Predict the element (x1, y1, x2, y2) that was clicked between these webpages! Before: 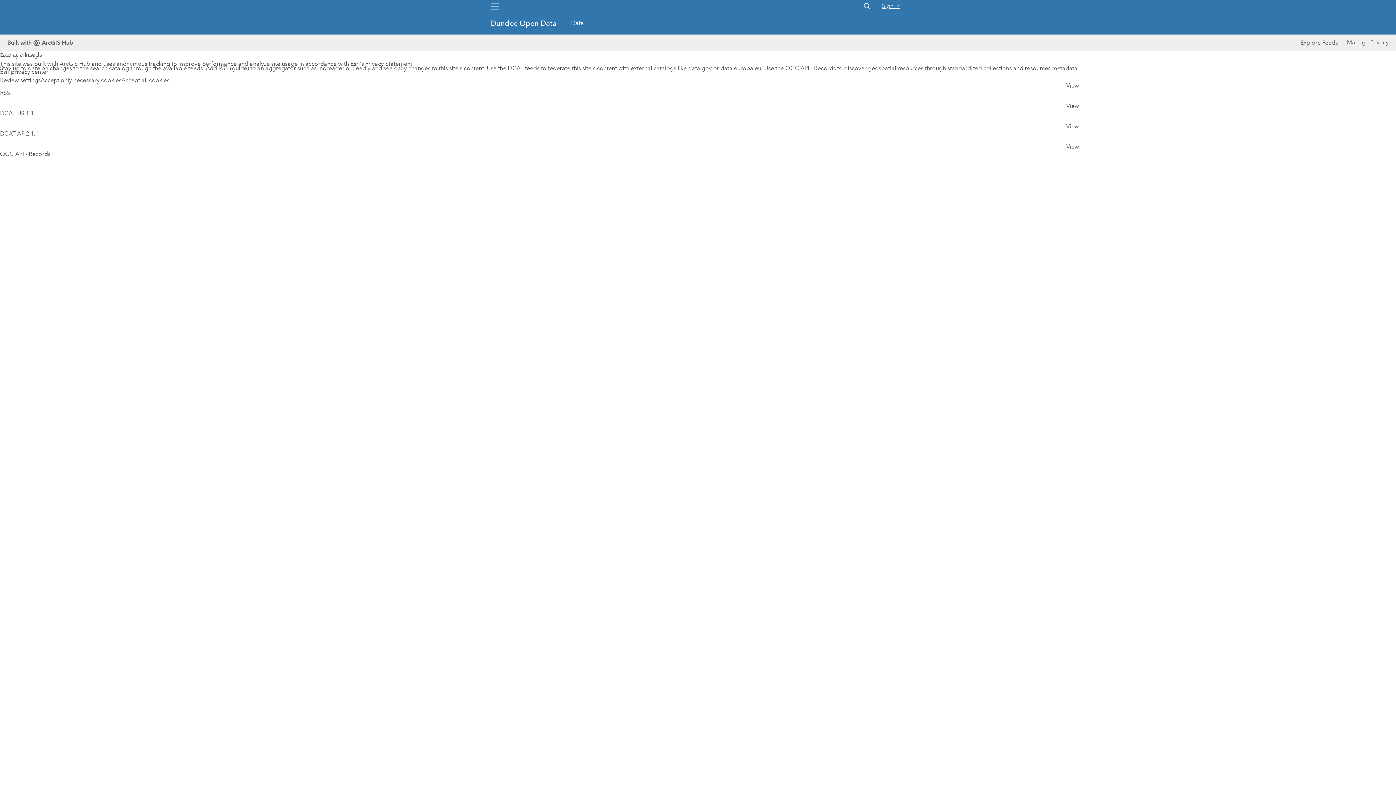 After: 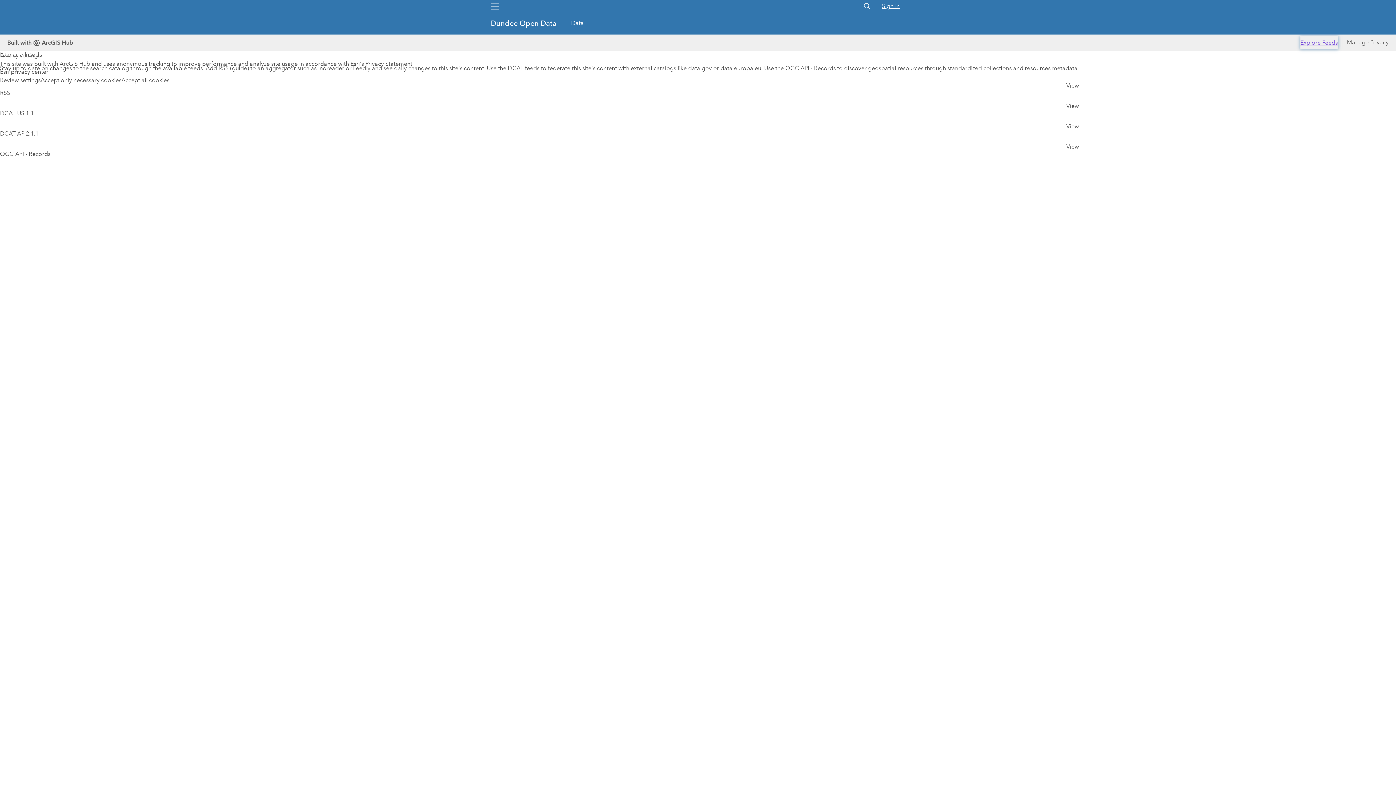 Action: bbox: (1343, 36, 1381, 49) label: Explore Feeds